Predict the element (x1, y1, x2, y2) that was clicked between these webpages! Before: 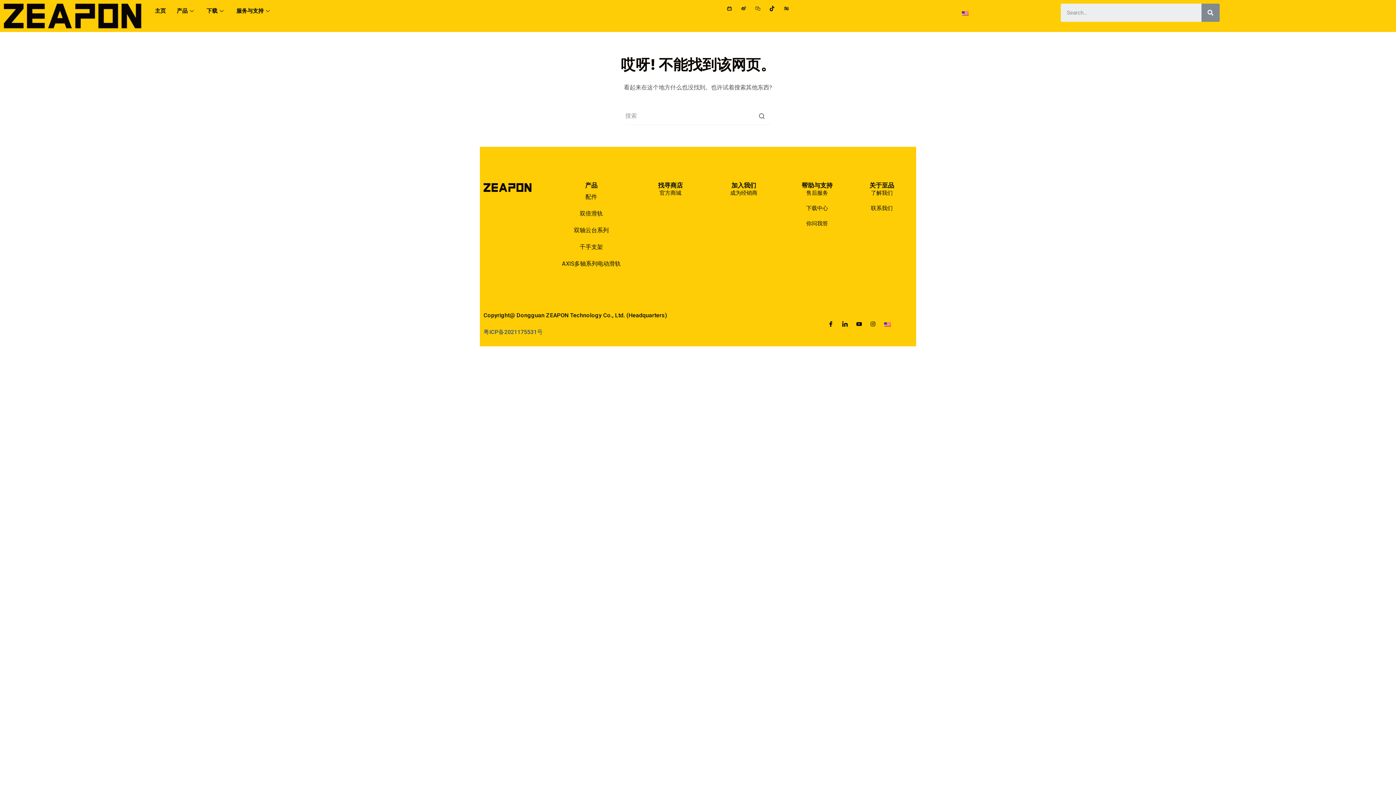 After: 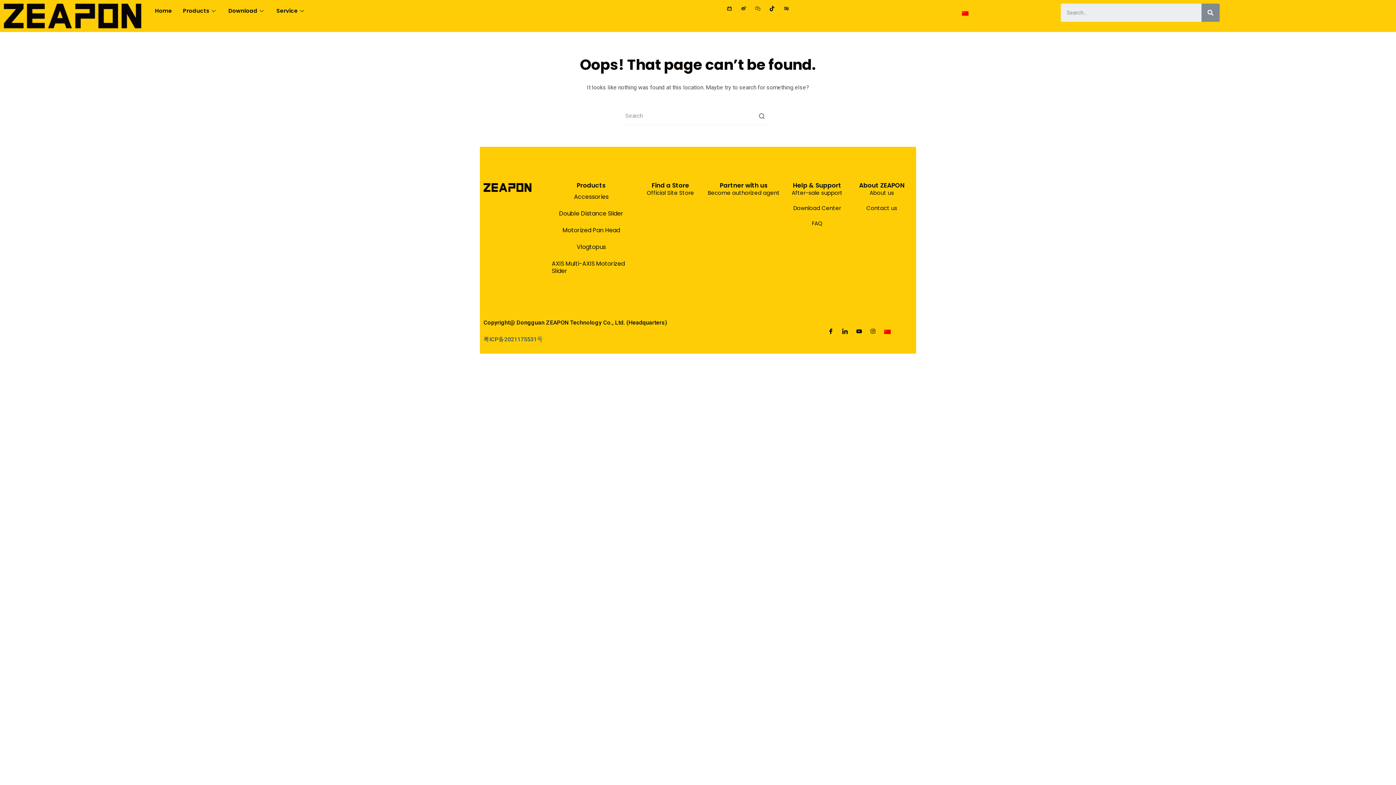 Action: bbox: (875, 316, 899, 333)